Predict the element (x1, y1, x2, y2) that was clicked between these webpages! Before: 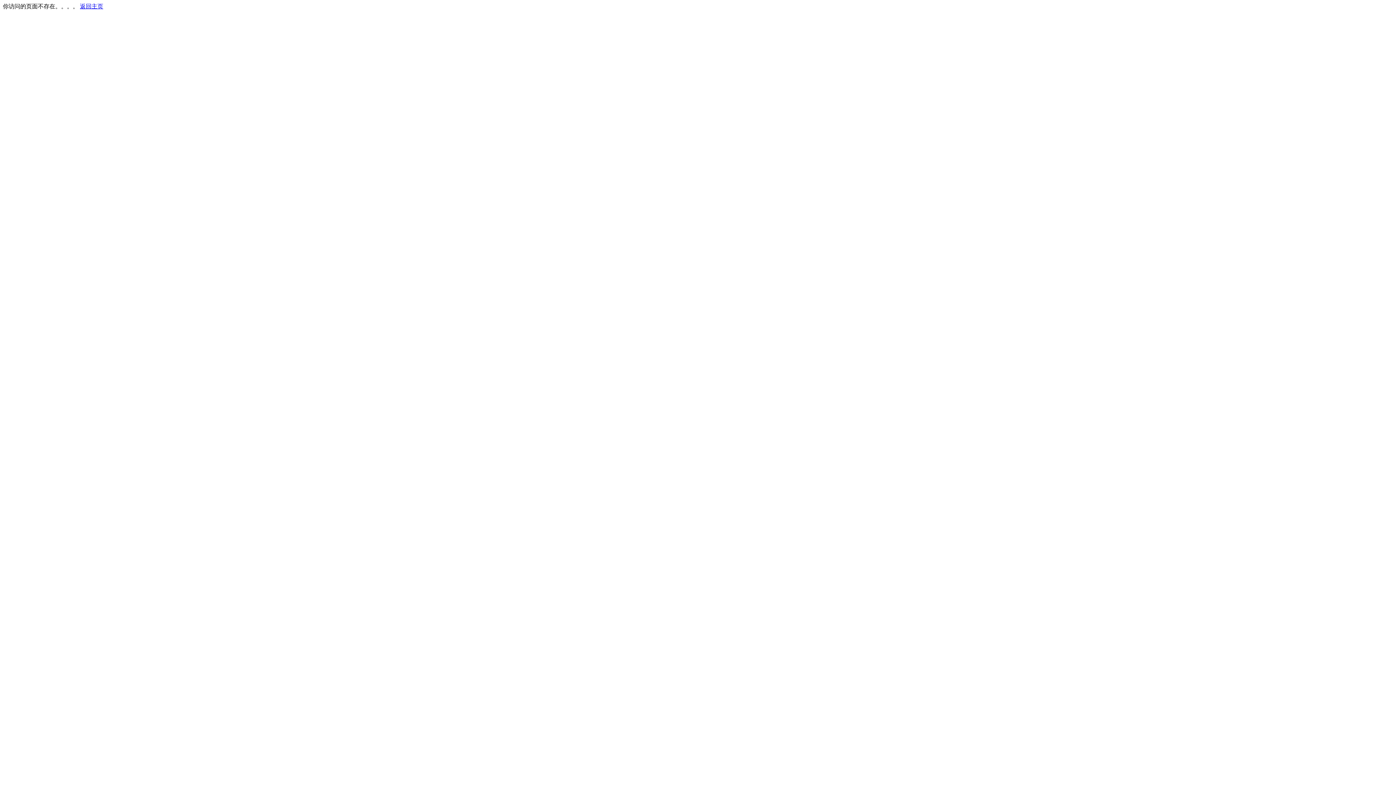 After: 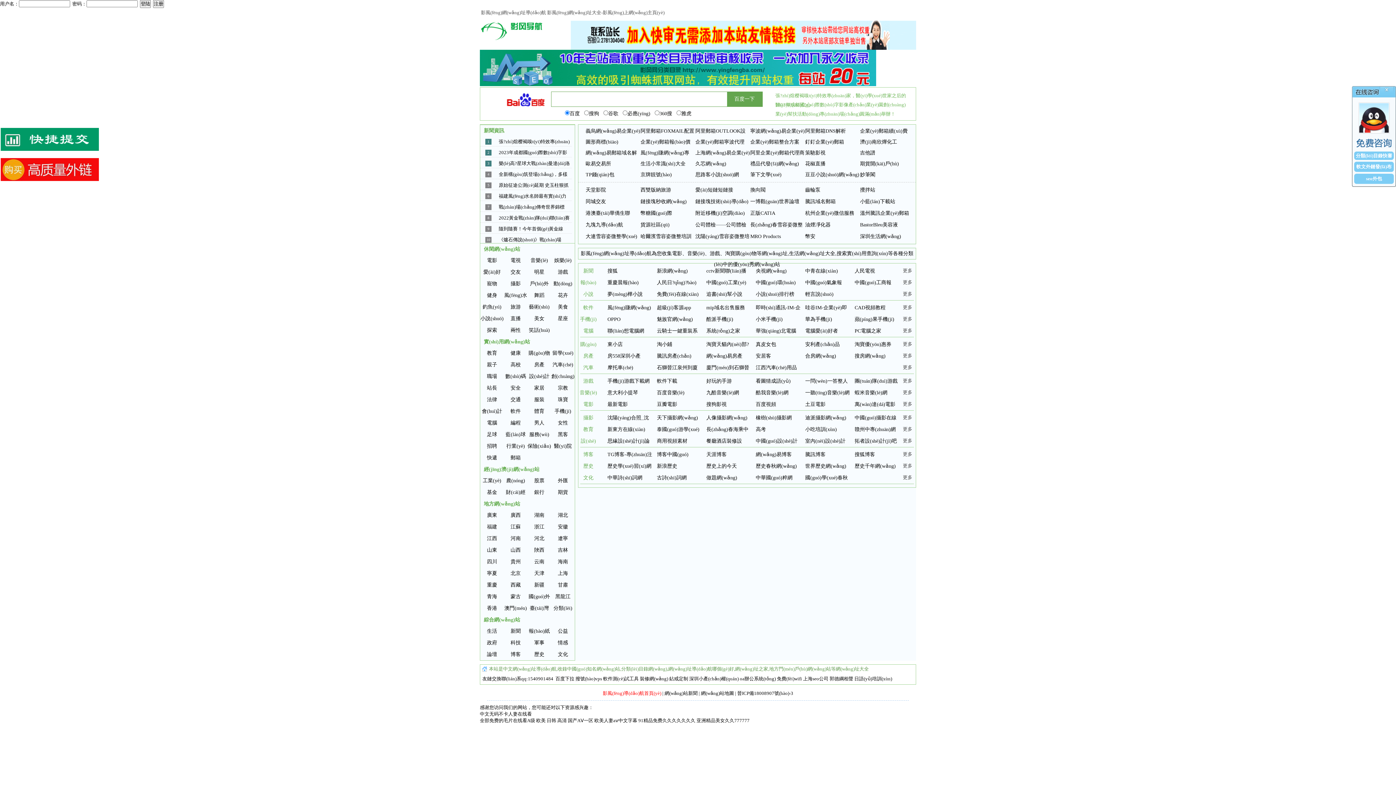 Action: label: 返回主页 bbox: (80, 3, 103, 9)